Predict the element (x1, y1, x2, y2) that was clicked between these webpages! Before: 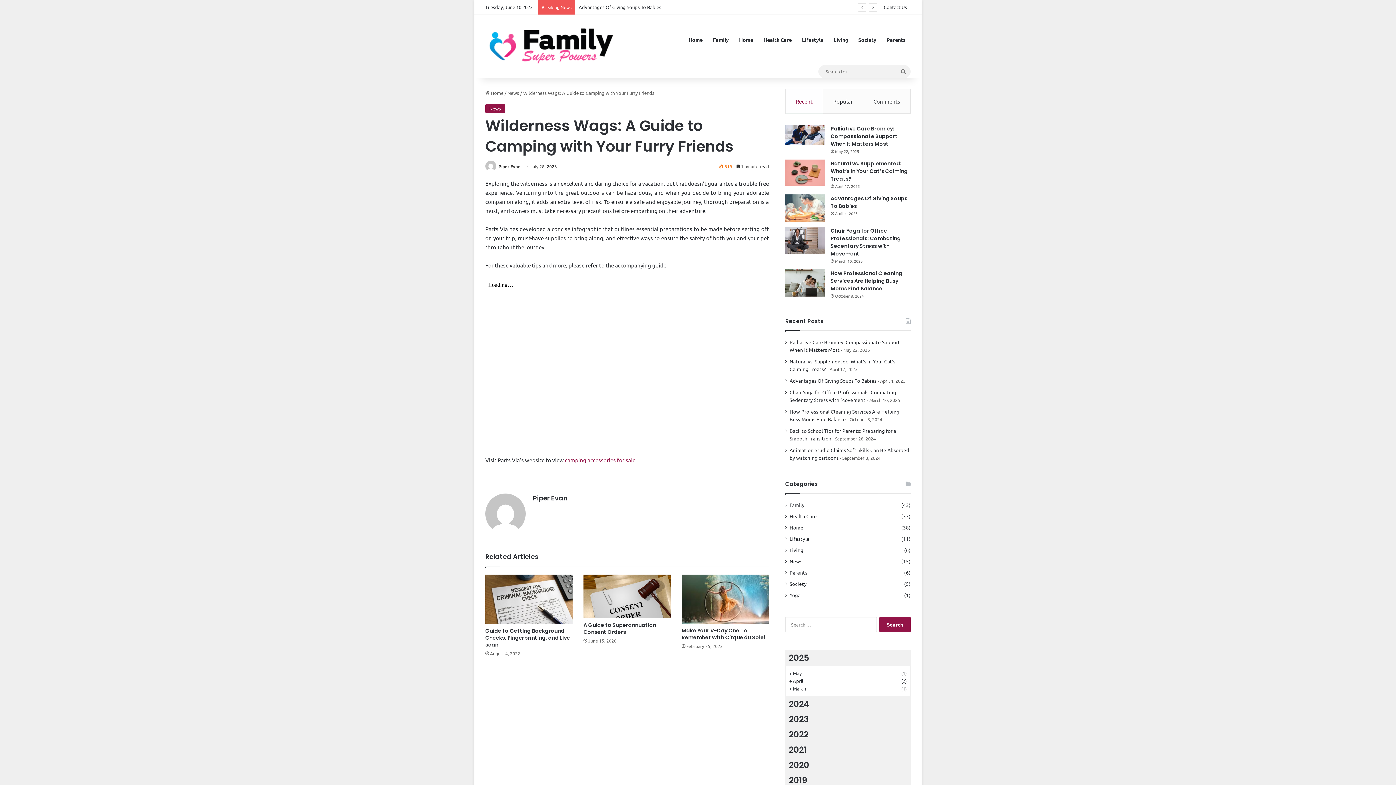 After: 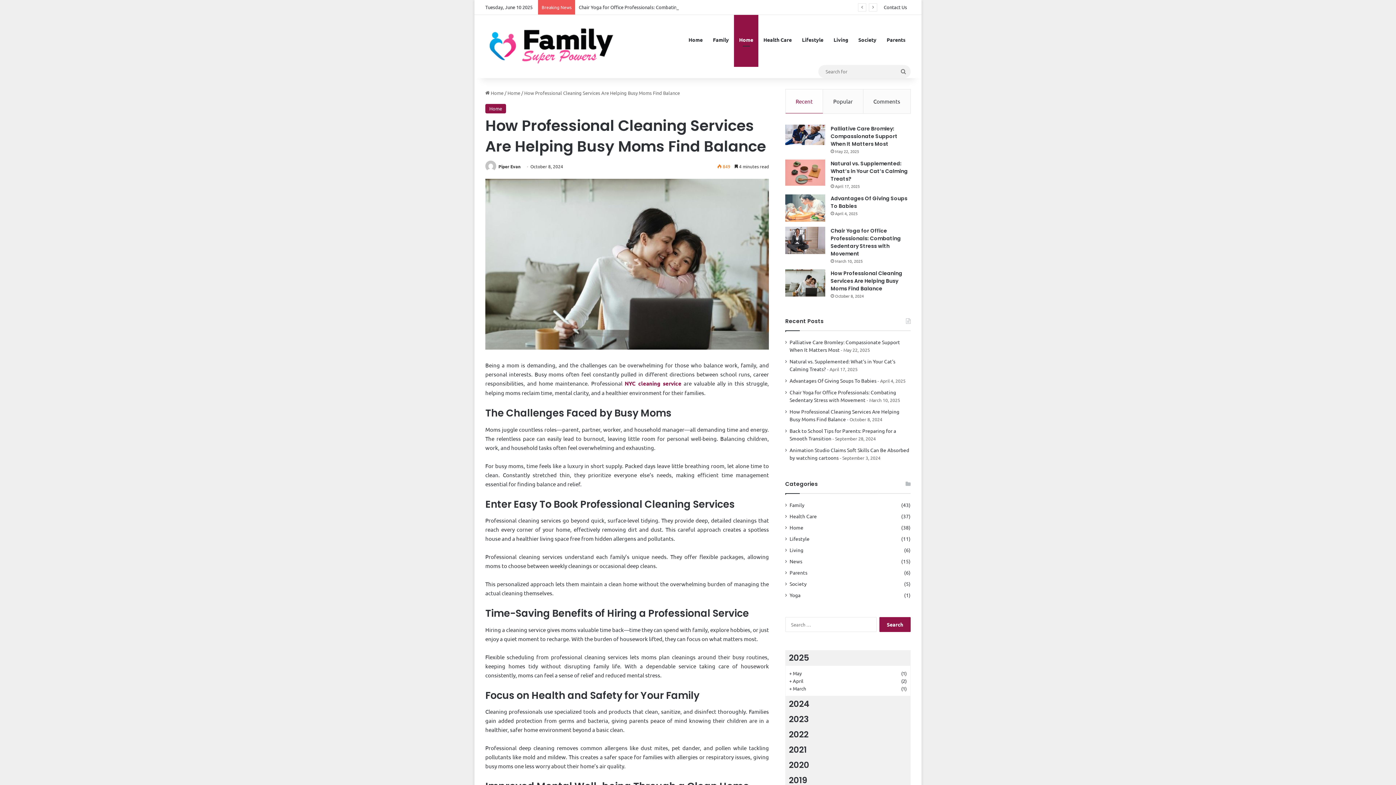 Action: label: How Professional Cleaning Services Are Helping Busy Moms Find Balance bbox: (785, 269, 825, 296)